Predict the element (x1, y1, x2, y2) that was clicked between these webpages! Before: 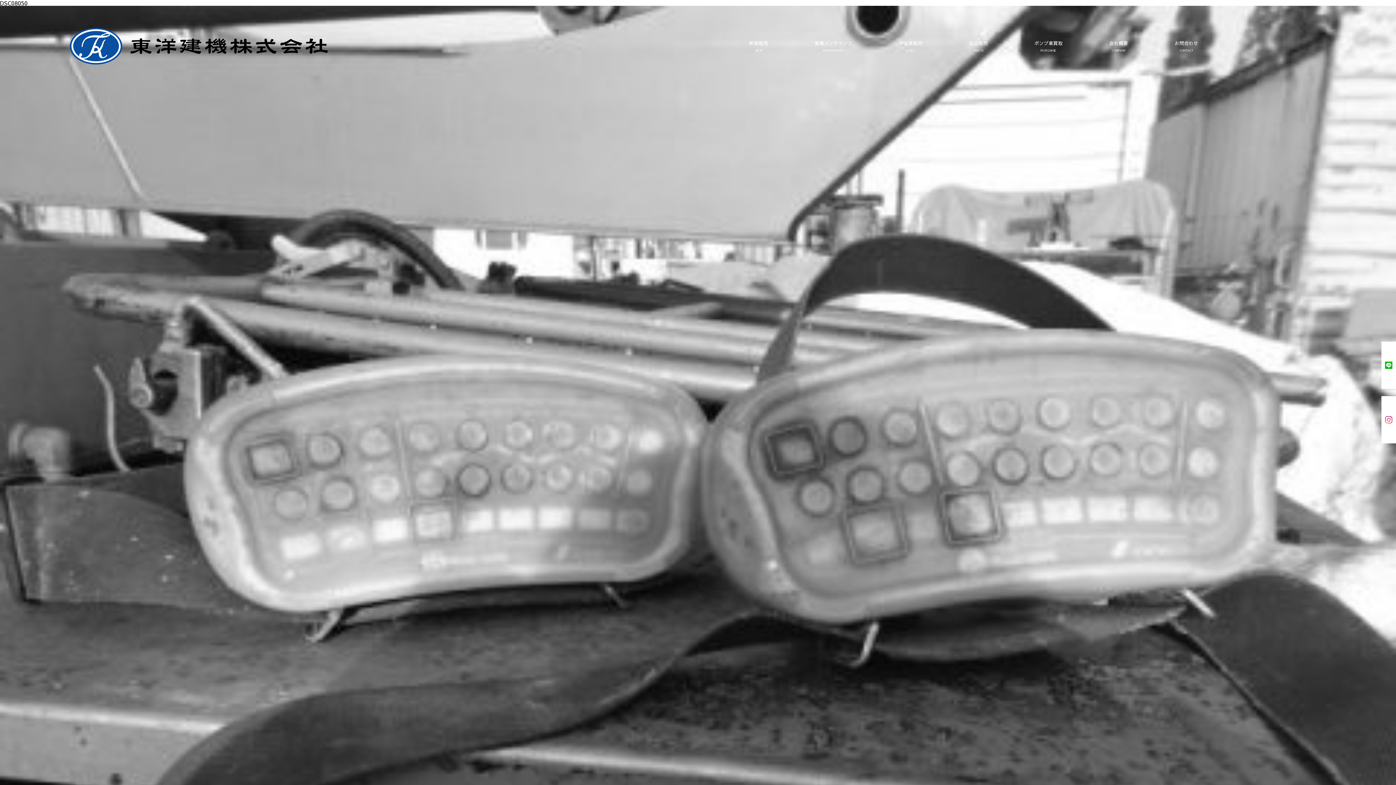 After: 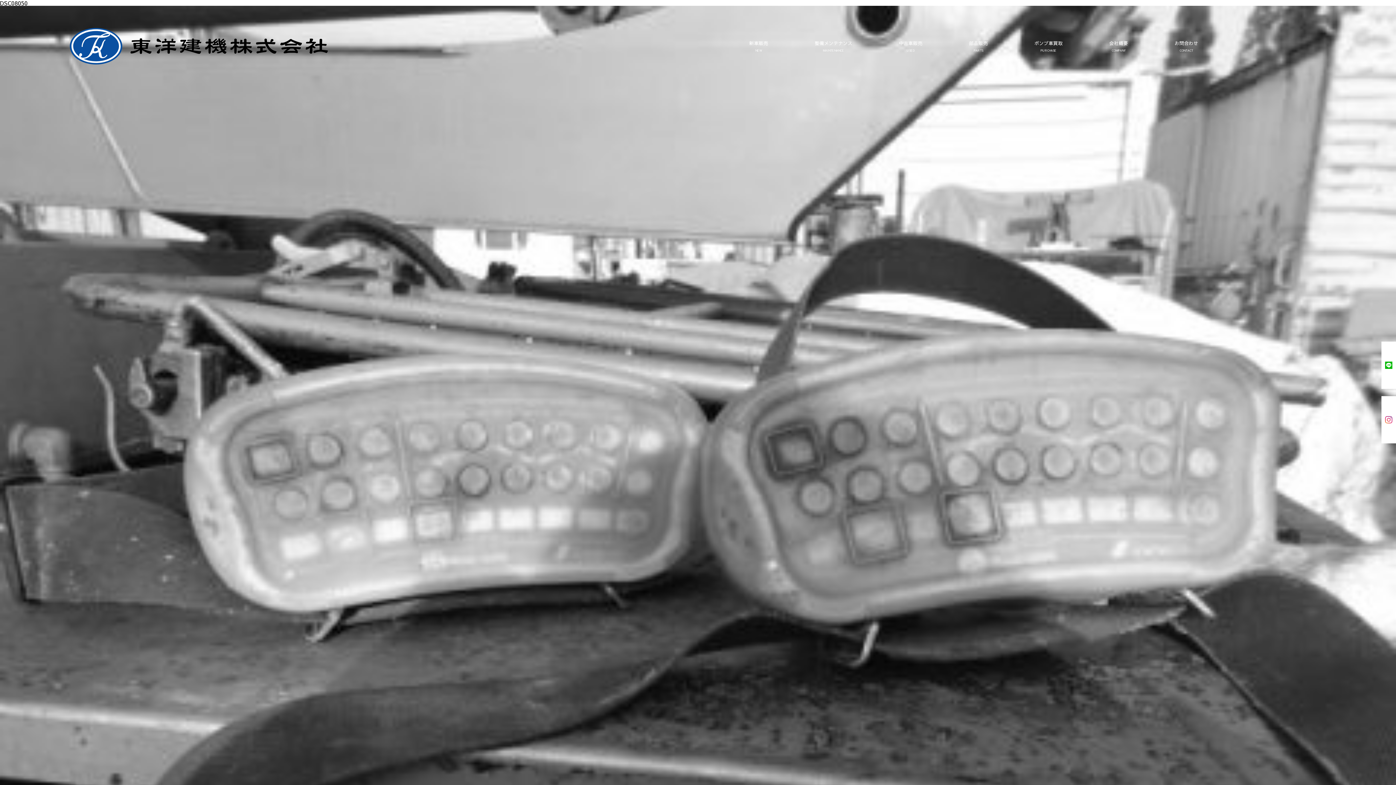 Action: bbox: (1381, 396, 1396, 443)